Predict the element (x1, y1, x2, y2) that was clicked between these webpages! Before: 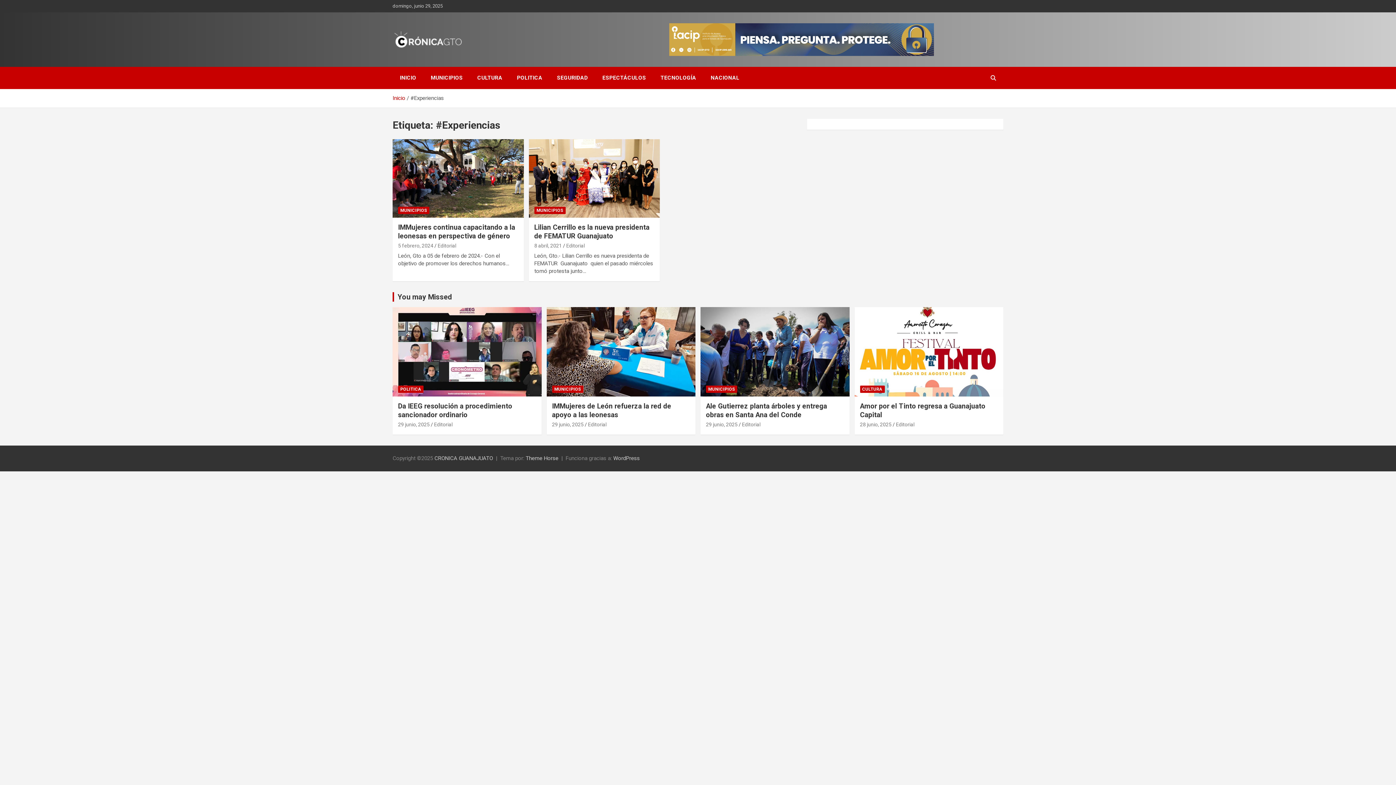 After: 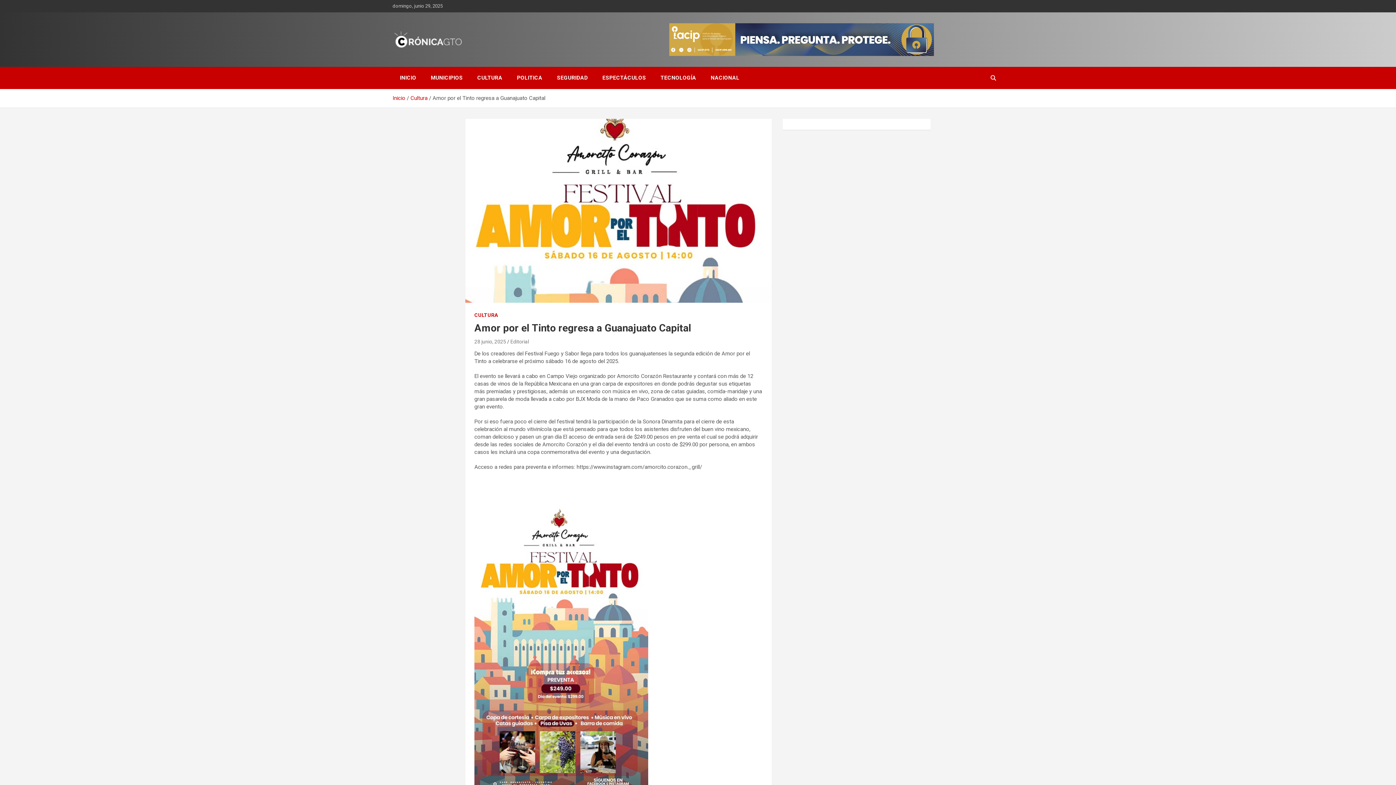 Action: label: 28 junio, 2025 bbox: (860, 421, 891, 427)